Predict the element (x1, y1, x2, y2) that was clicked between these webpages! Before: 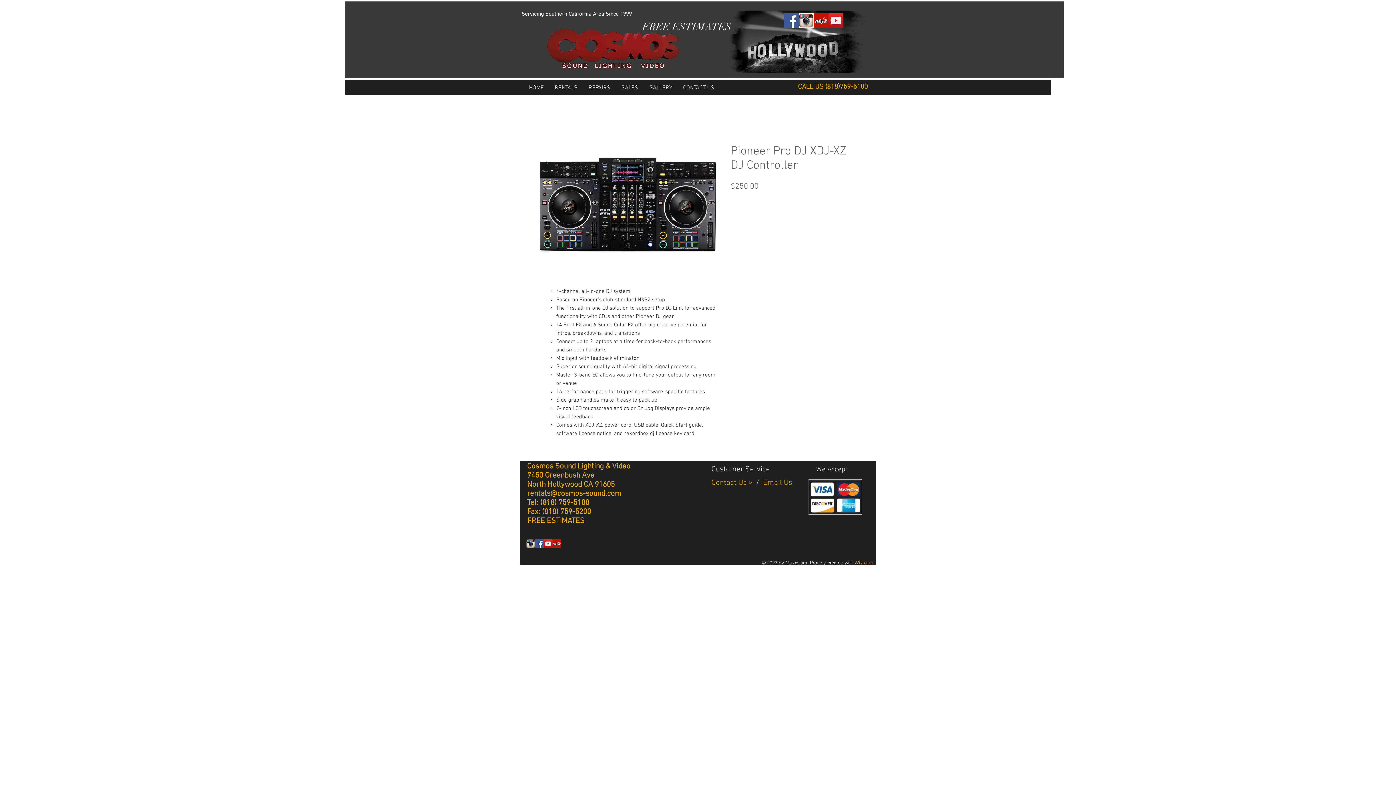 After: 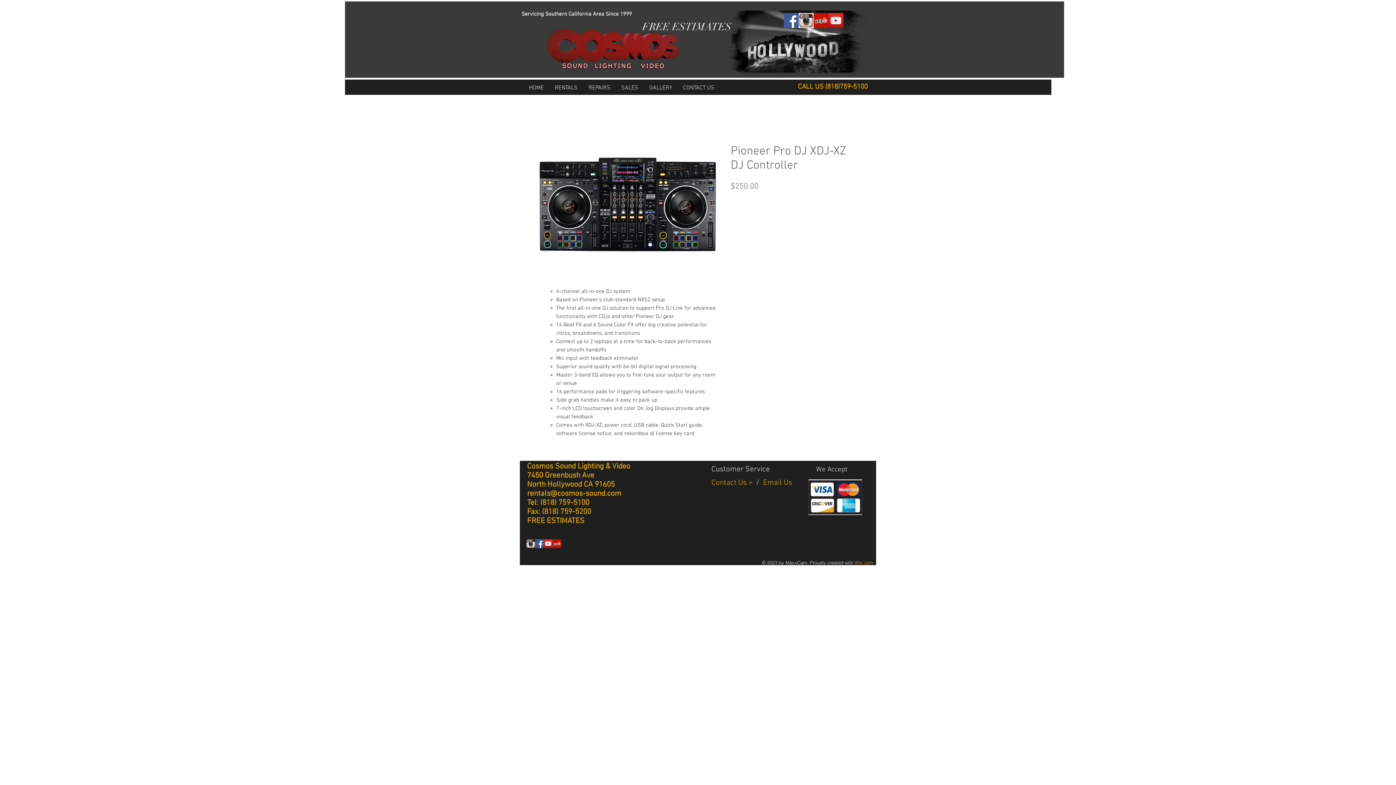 Action: bbox: (527, 489, 621, 498) label: rentals@cosmos-sound.com